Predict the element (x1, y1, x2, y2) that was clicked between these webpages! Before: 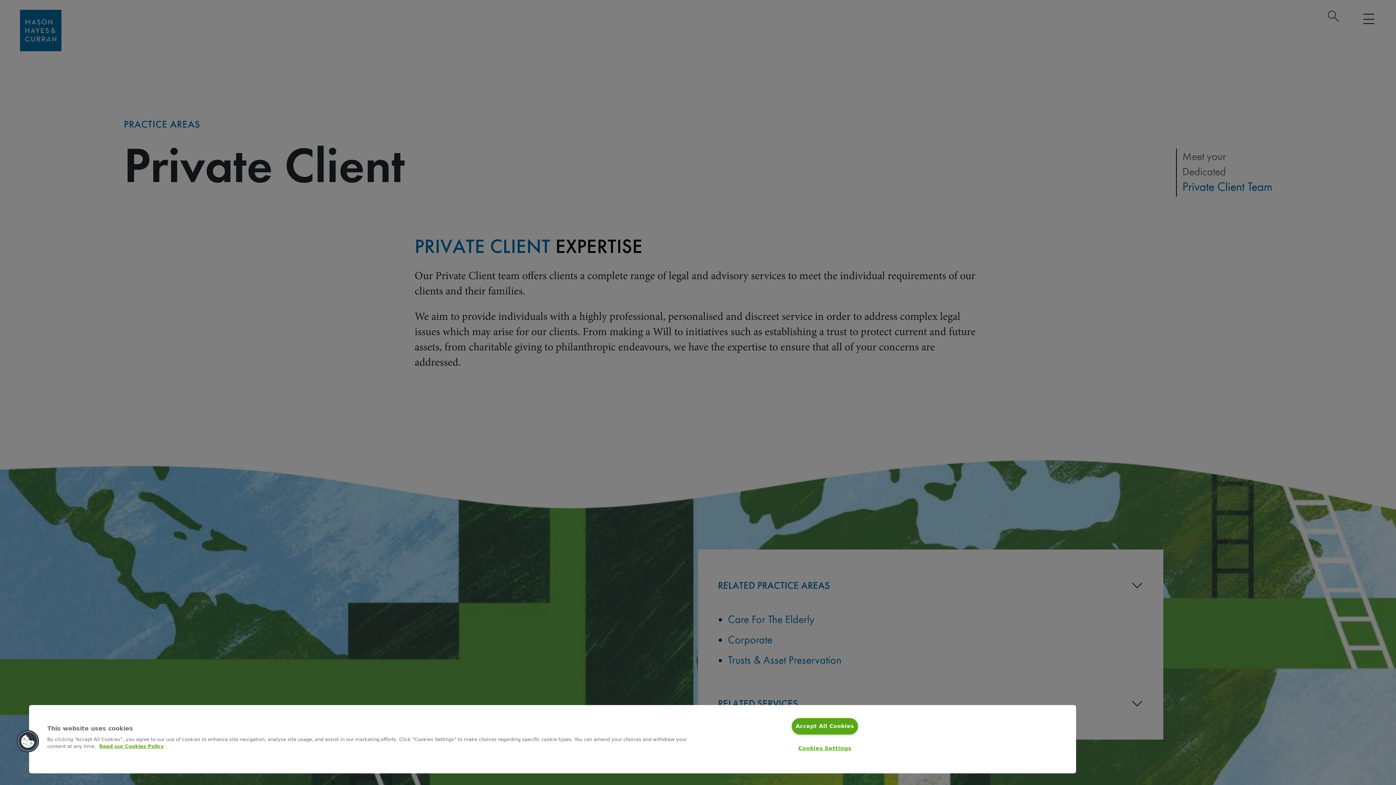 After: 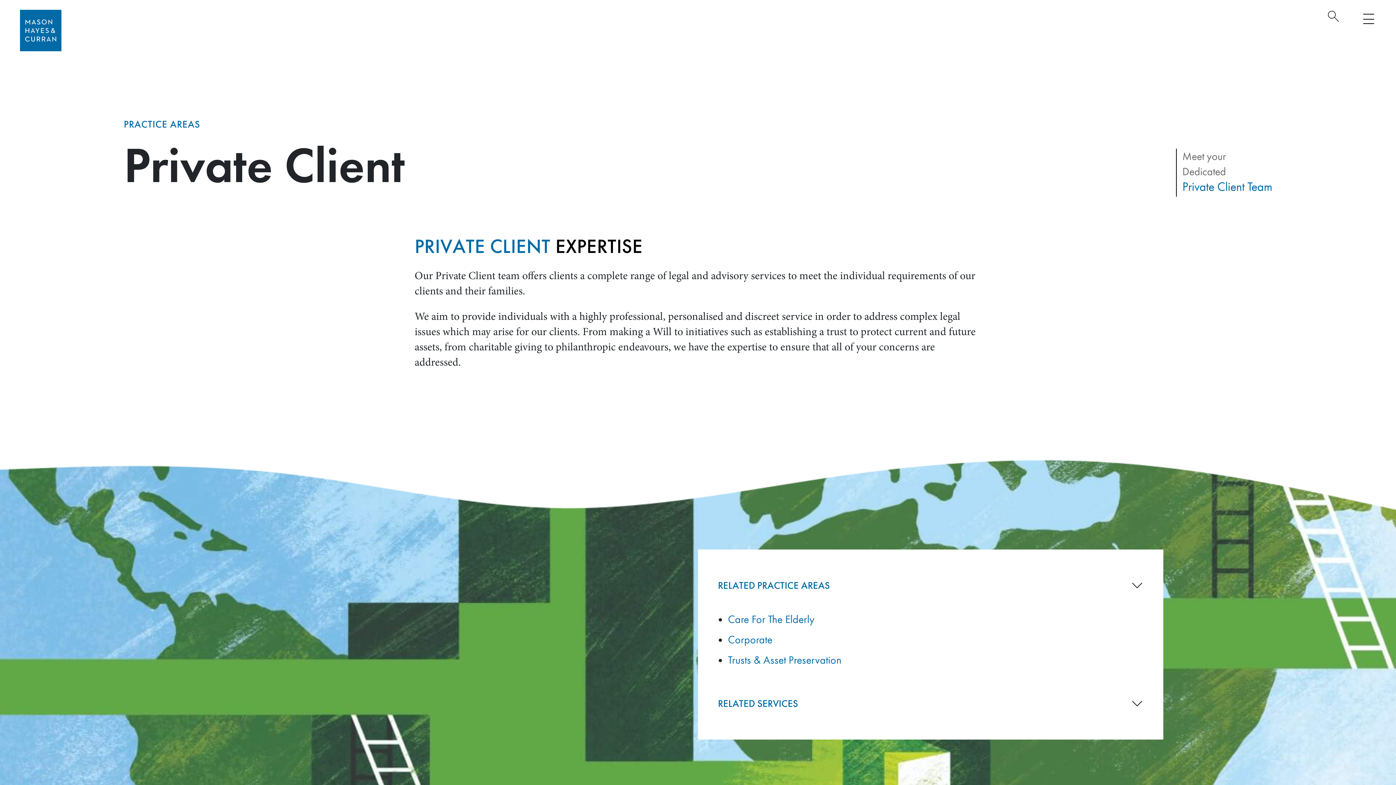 Action: bbox: (791, 718, 858, 734) label: Accept All Cookies